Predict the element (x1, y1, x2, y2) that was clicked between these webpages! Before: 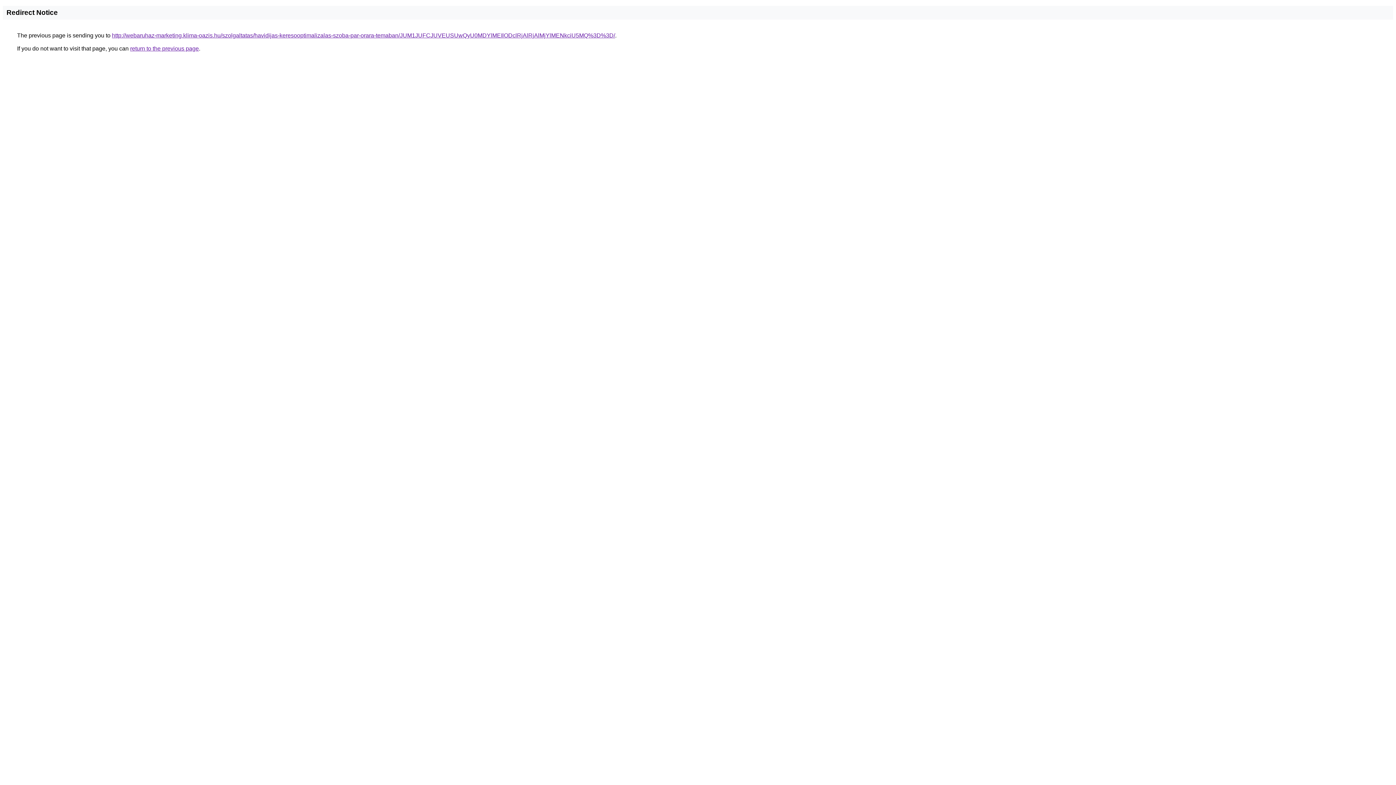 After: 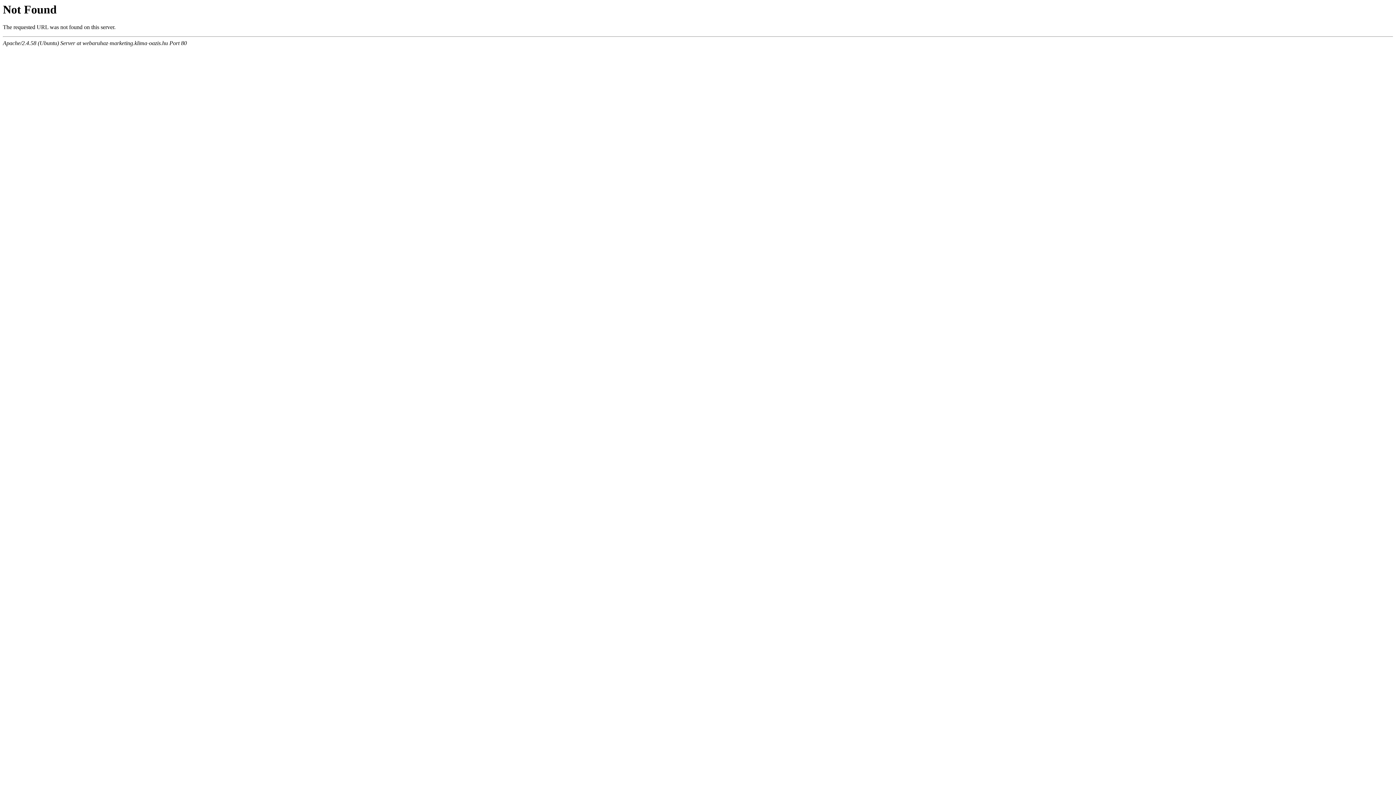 Action: label: http://webaruhaz-marketing.klima-oazis.hu/szolgaltatas/havidijas-keresooptimalizalas-szoba-par-orara-temaban/JUM1JUFCJUVEUSUwQyU0MDYlMEIlODclRjAlRjAlMjYlMENkciU5MQ%3D%3D/ bbox: (112, 32, 615, 38)